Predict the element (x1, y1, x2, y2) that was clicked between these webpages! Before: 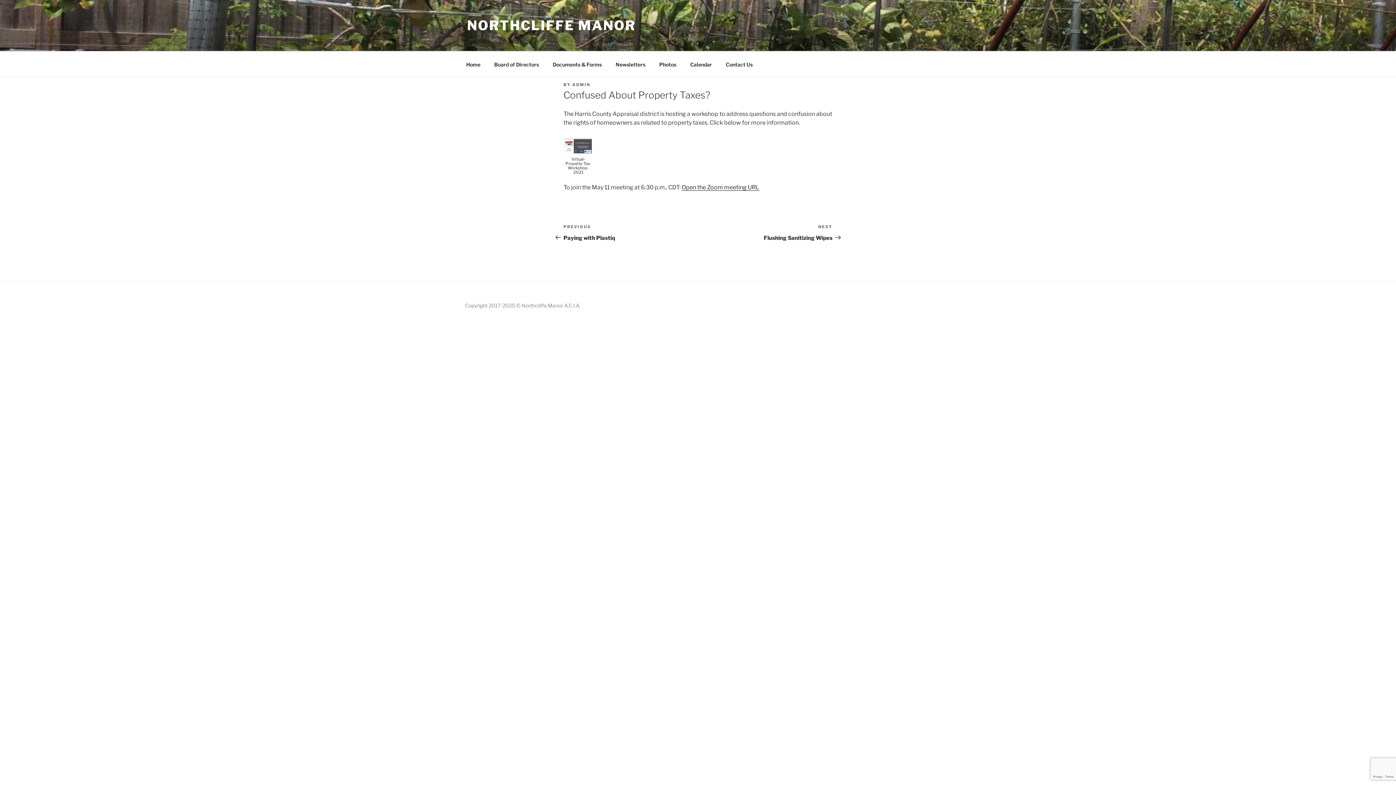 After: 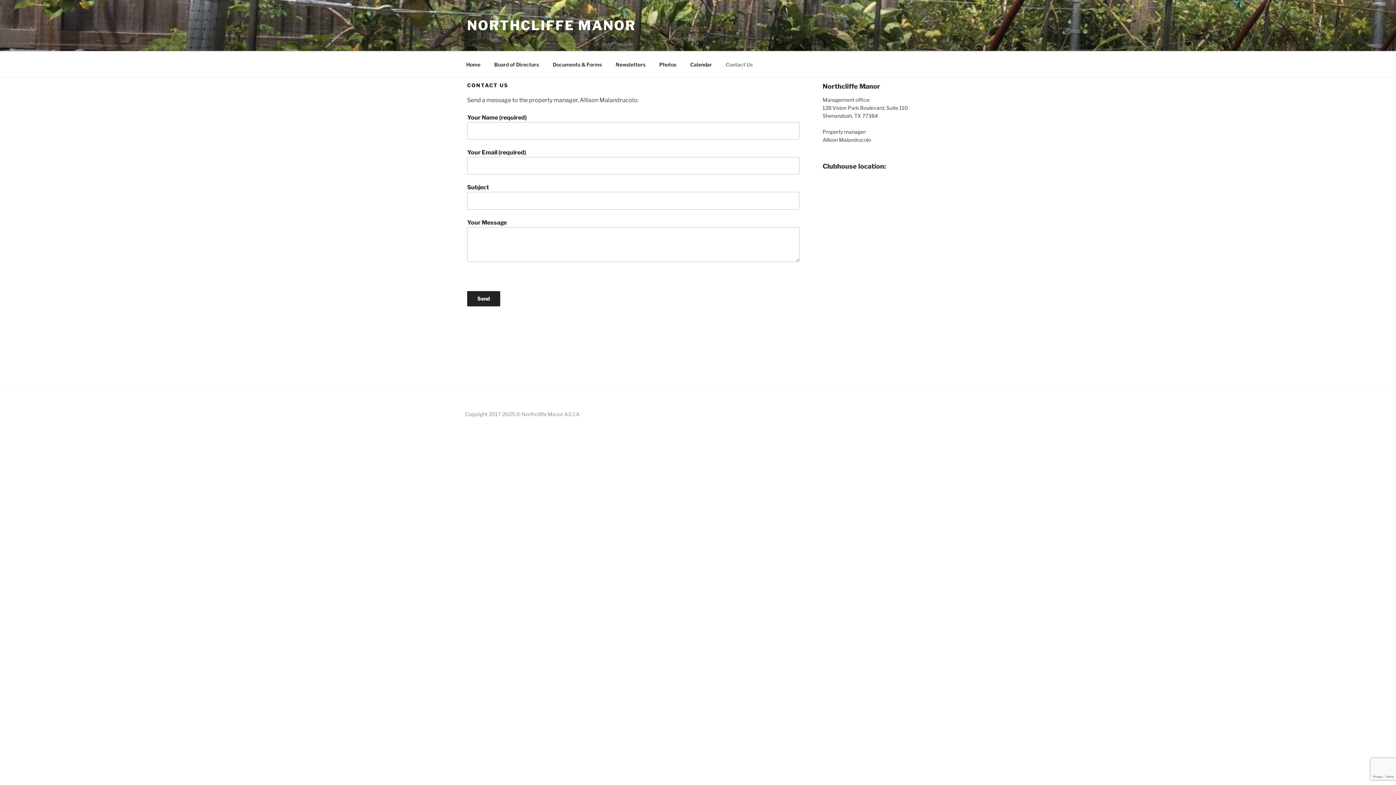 Action: bbox: (719, 55, 759, 73) label: Contact Us